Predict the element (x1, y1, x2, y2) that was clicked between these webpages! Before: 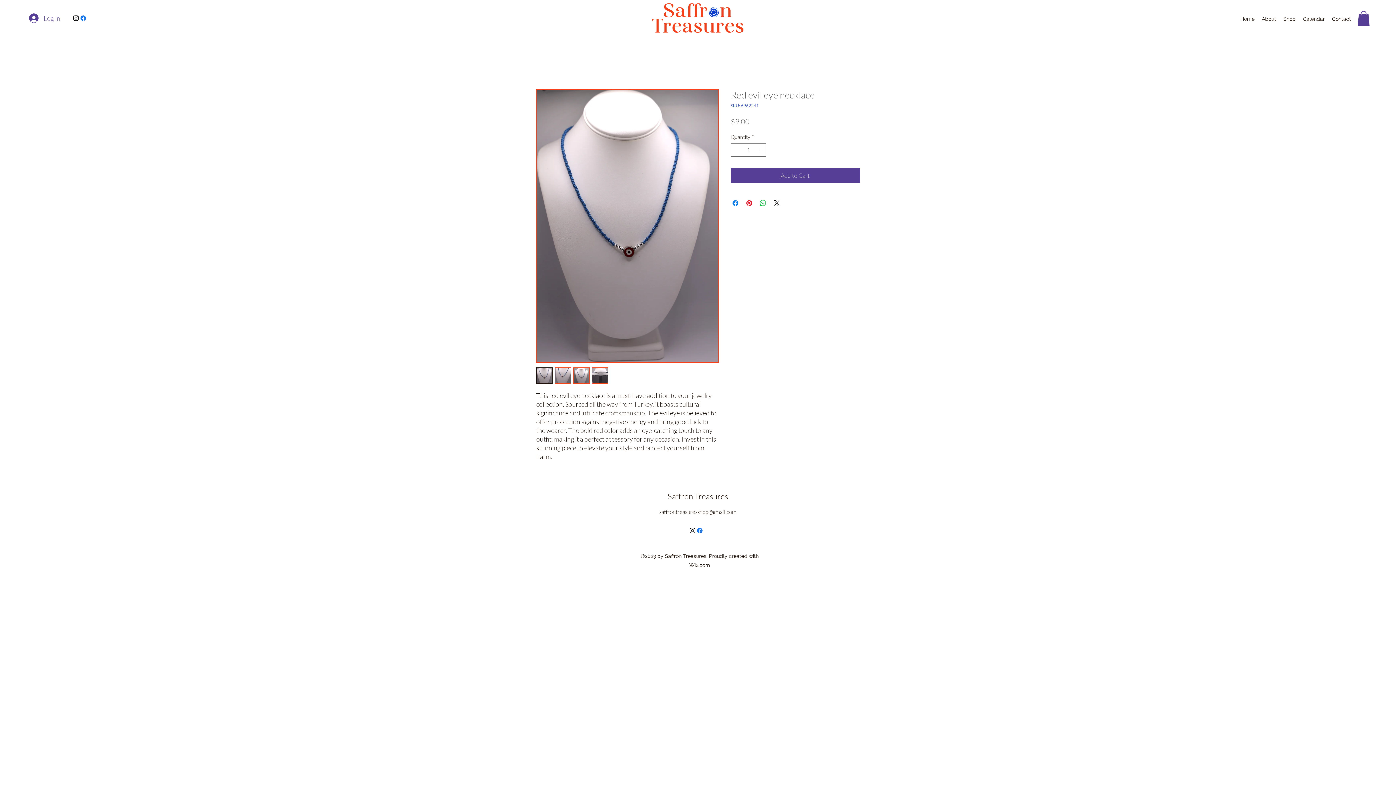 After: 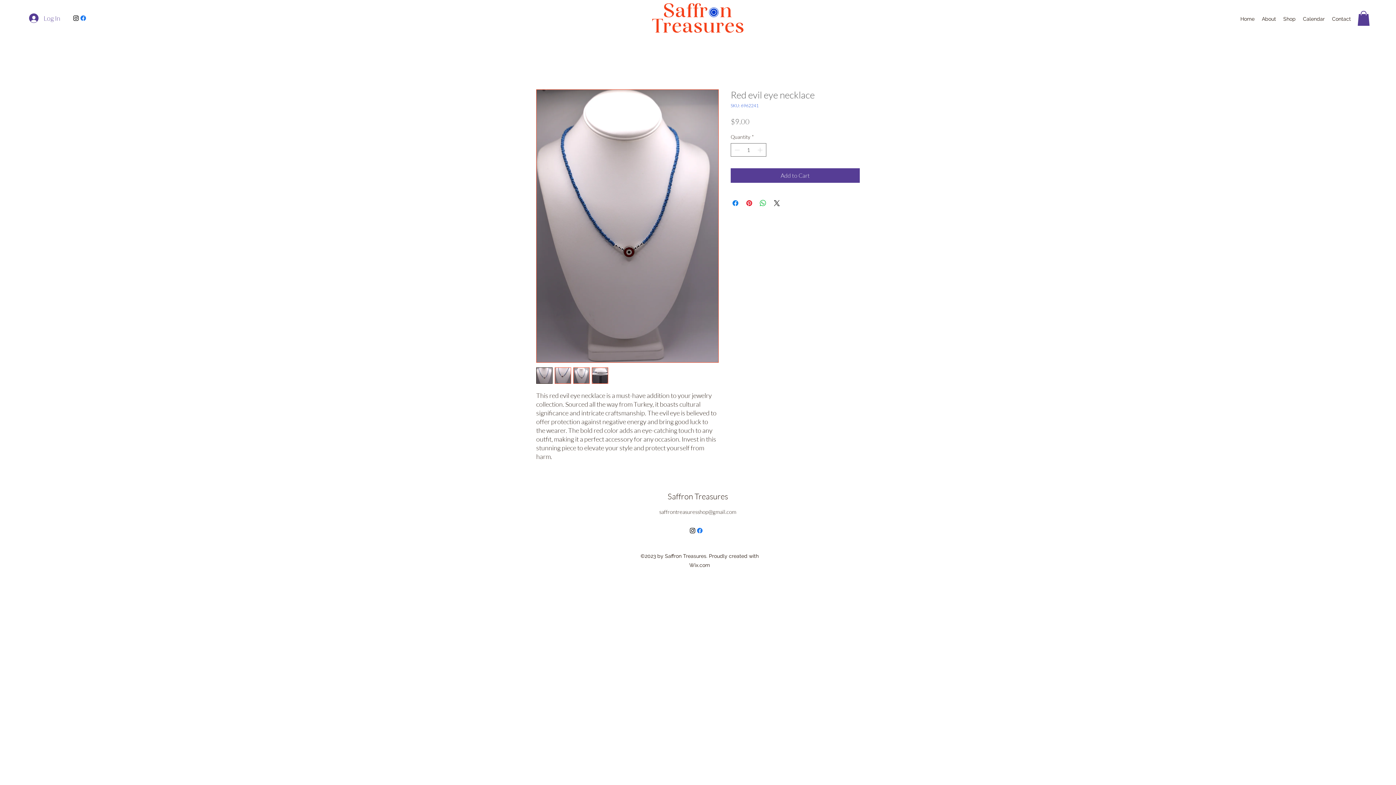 Action: bbox: (592, 367, 608, 383)